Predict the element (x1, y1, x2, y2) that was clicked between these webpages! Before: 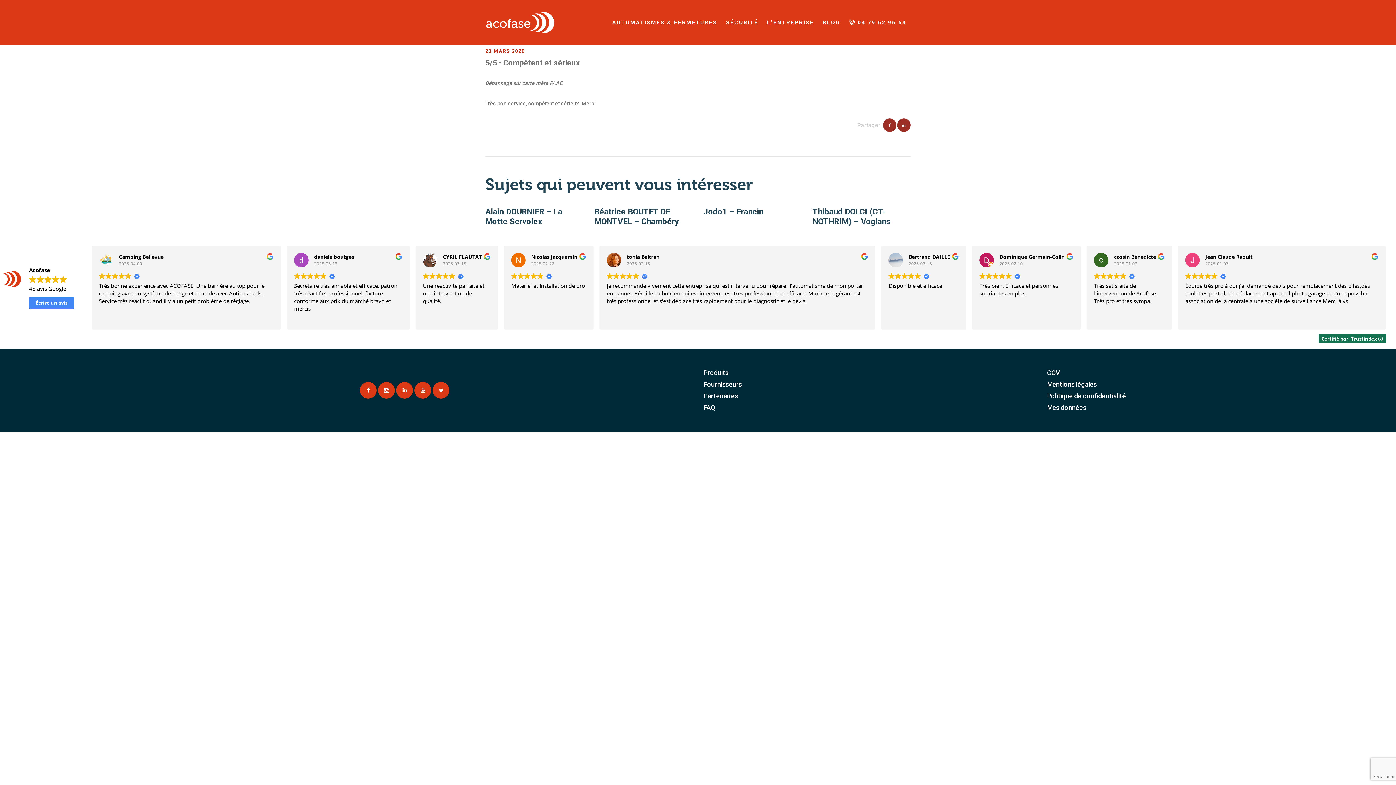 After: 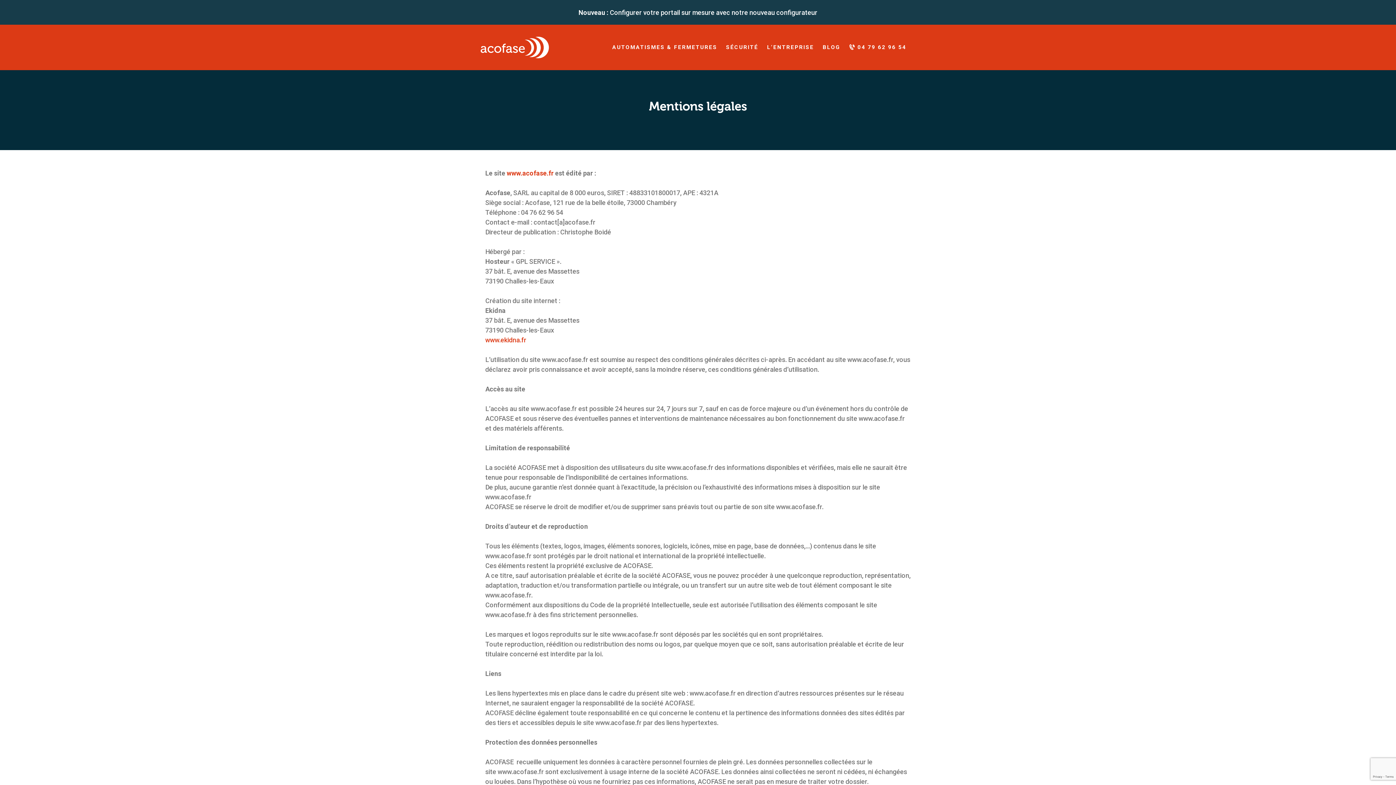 Action: label: Mentions légales bbox: (1047, 380, 1097, 388)